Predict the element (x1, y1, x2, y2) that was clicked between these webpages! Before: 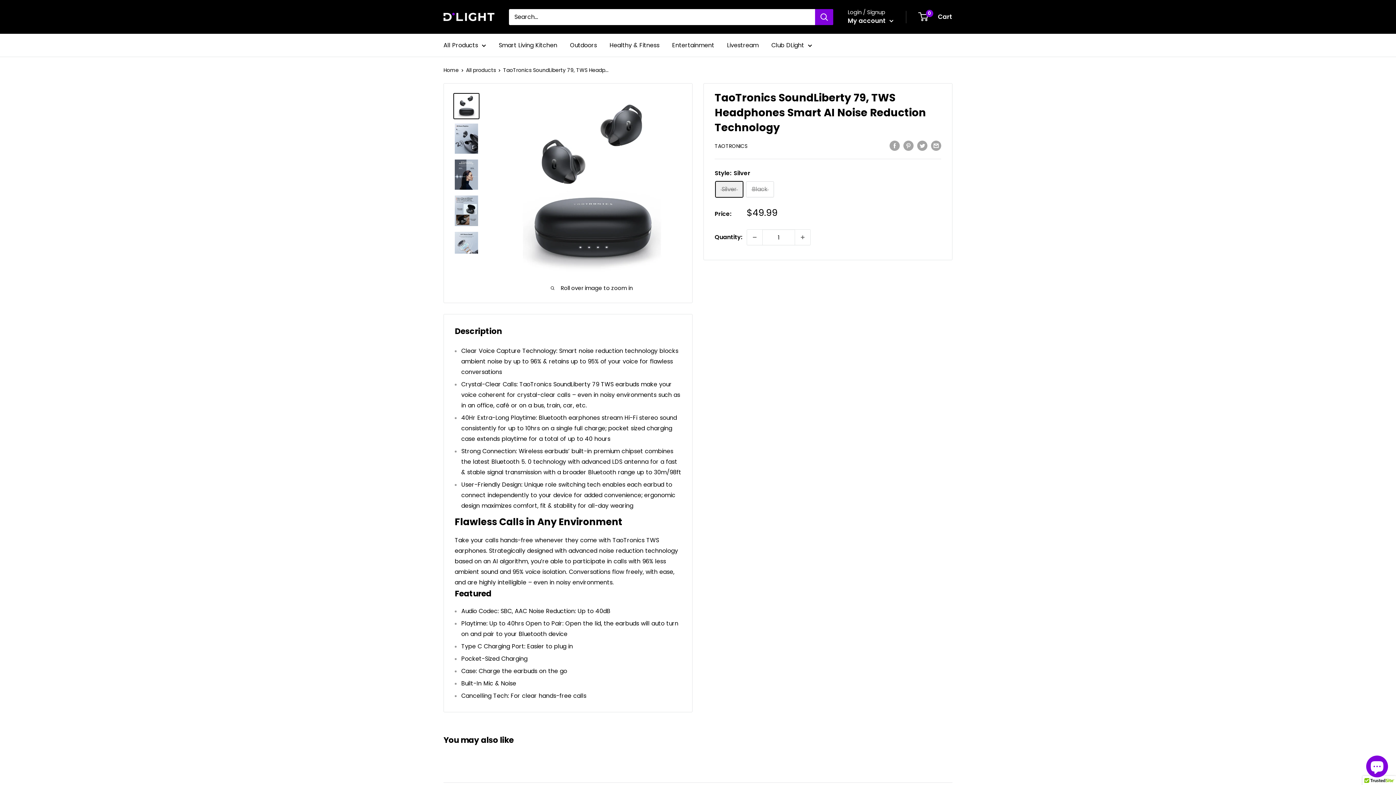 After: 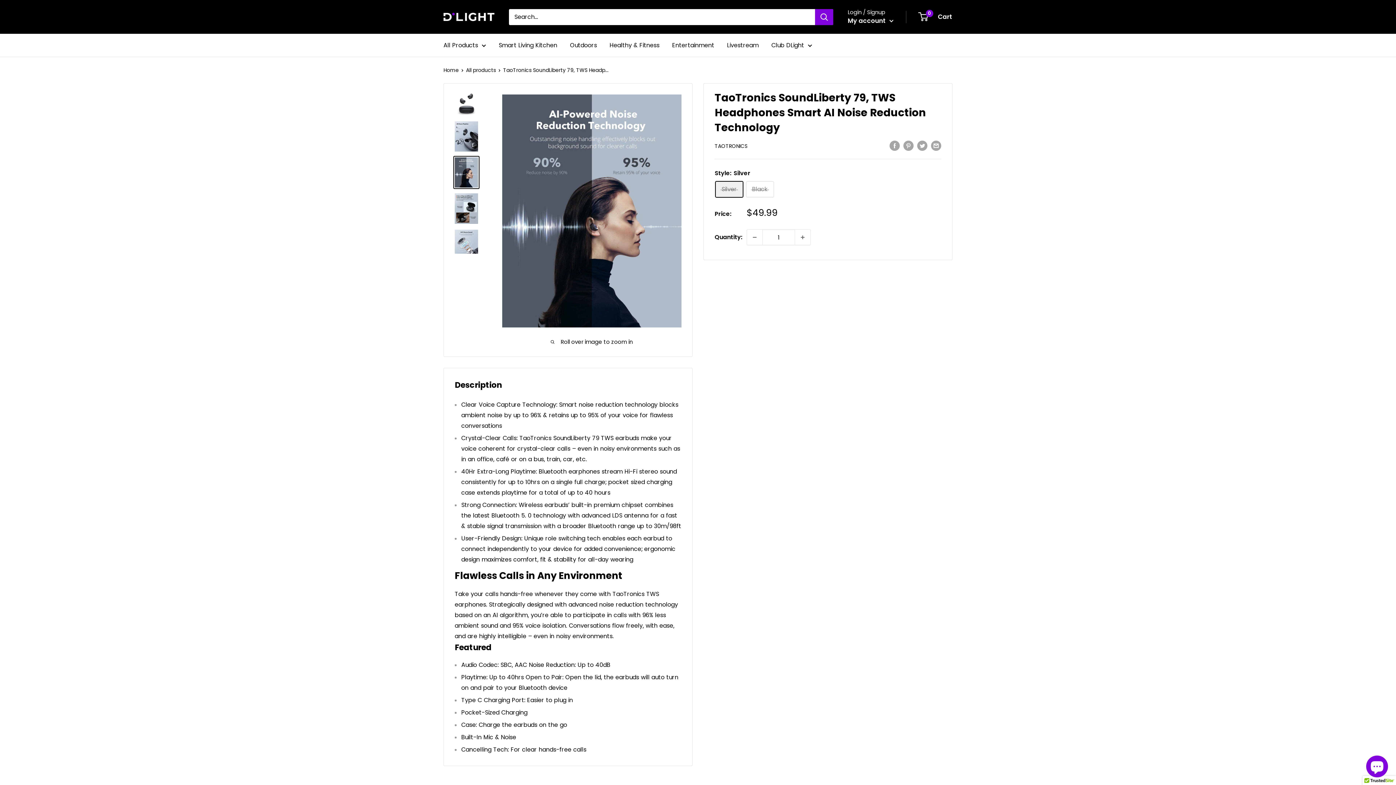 Action: bbox: (453, 158, 479, 191)